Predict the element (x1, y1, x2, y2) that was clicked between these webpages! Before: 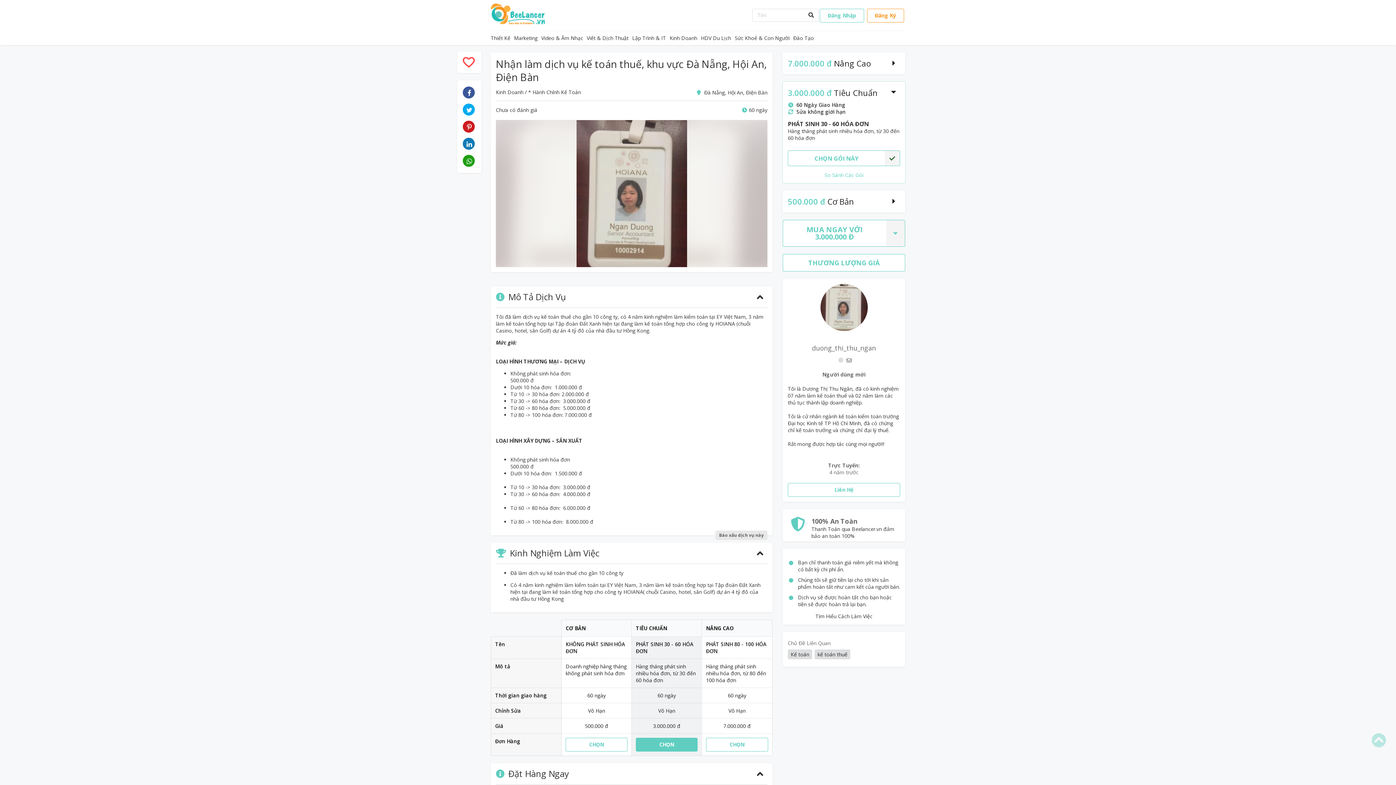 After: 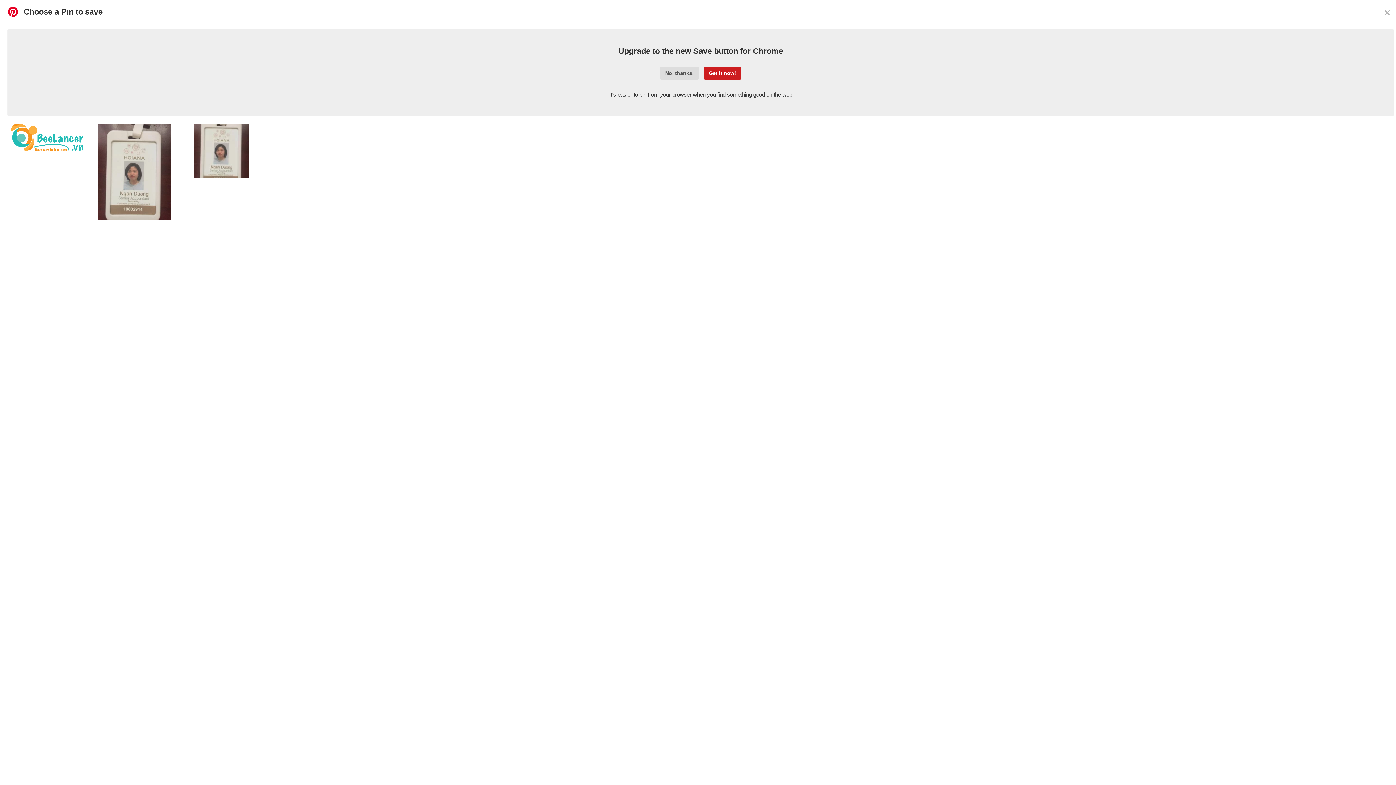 Action: bbox: (462, 120, 474, 132)